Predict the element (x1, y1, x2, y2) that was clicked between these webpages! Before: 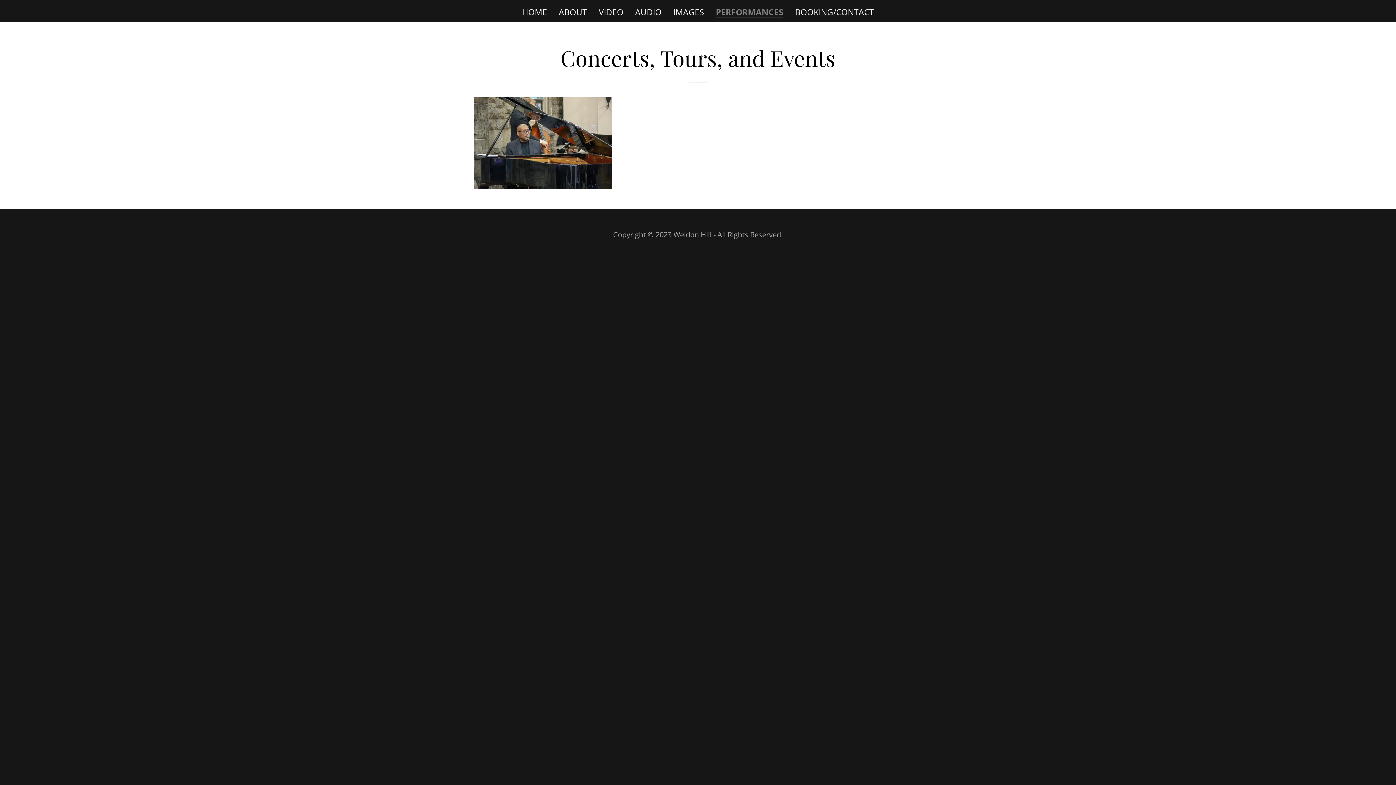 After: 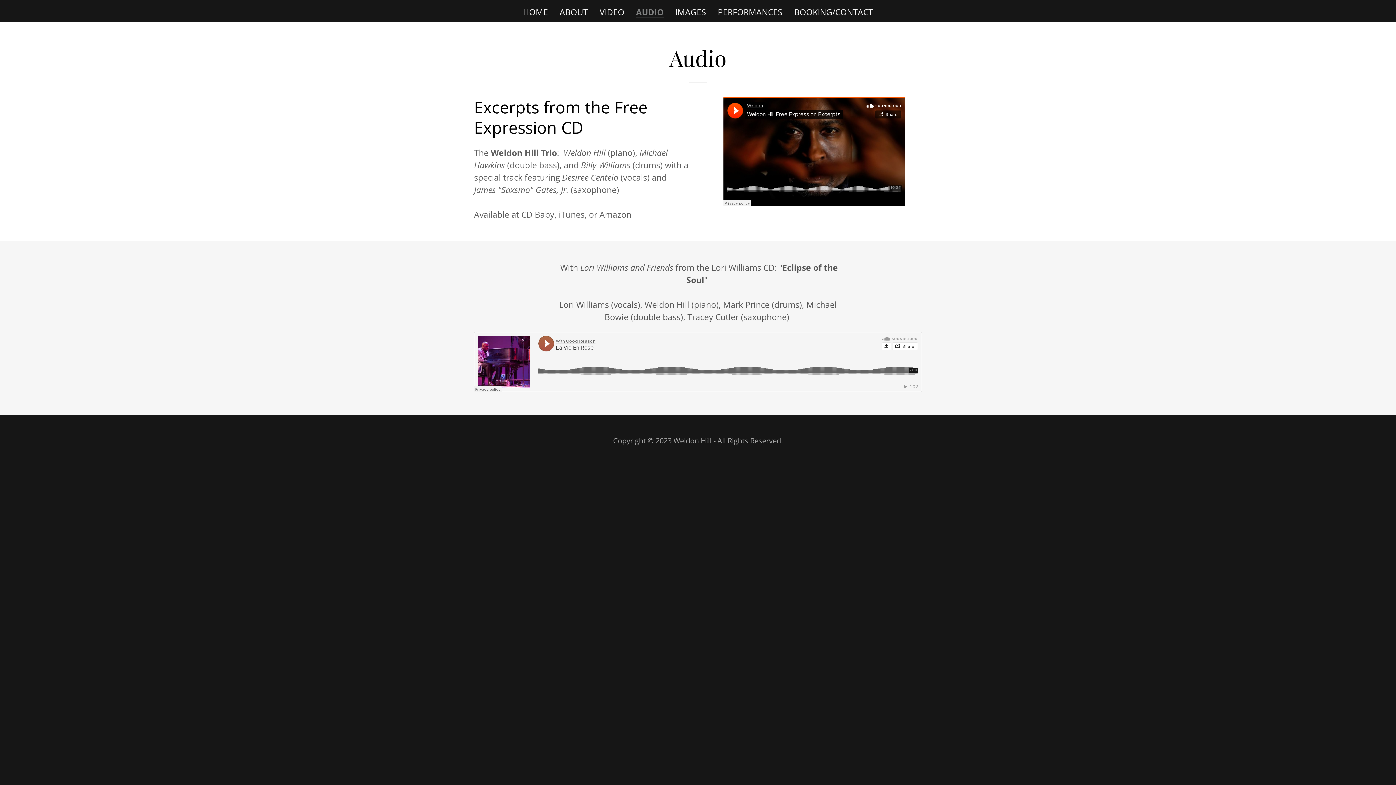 Action: label: AUDIO bbox: (633, 5, 664, 18)